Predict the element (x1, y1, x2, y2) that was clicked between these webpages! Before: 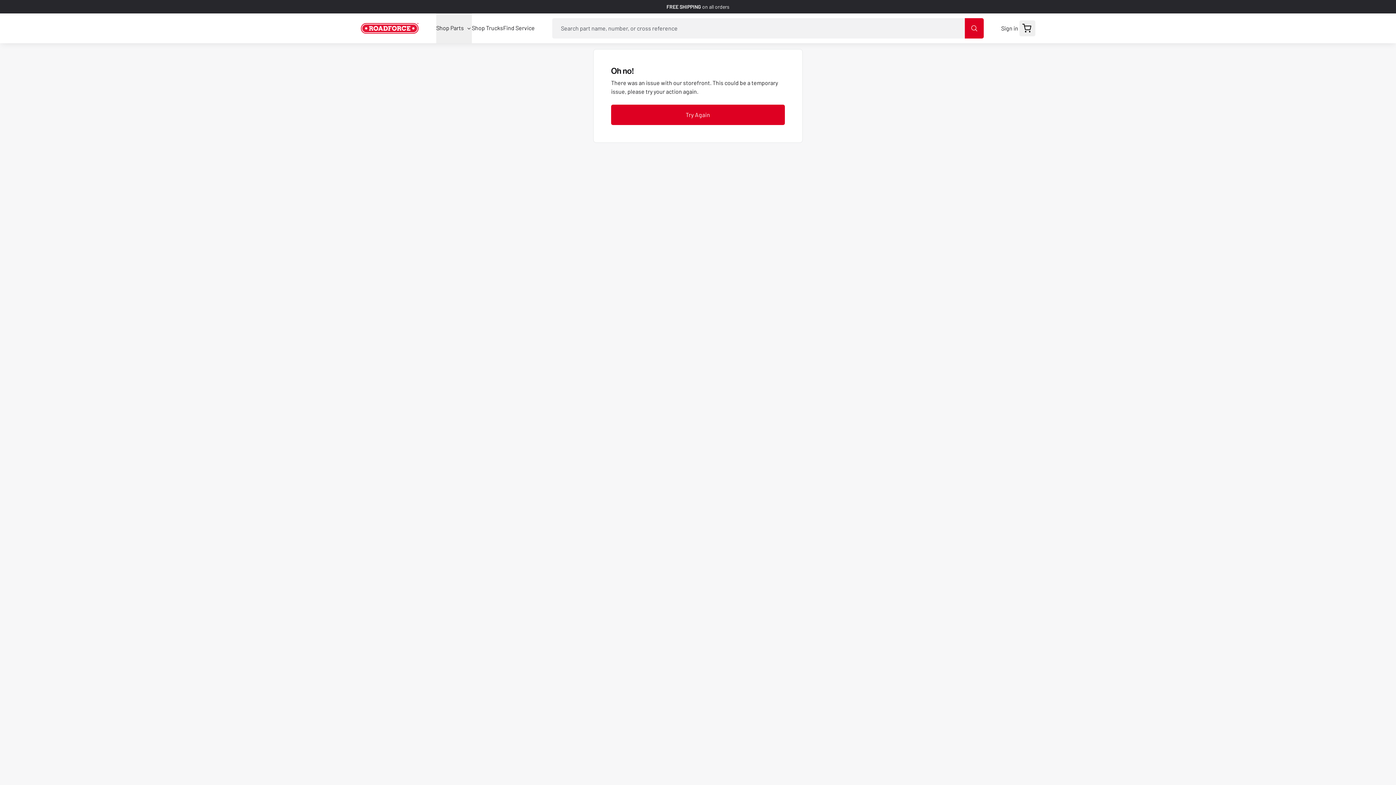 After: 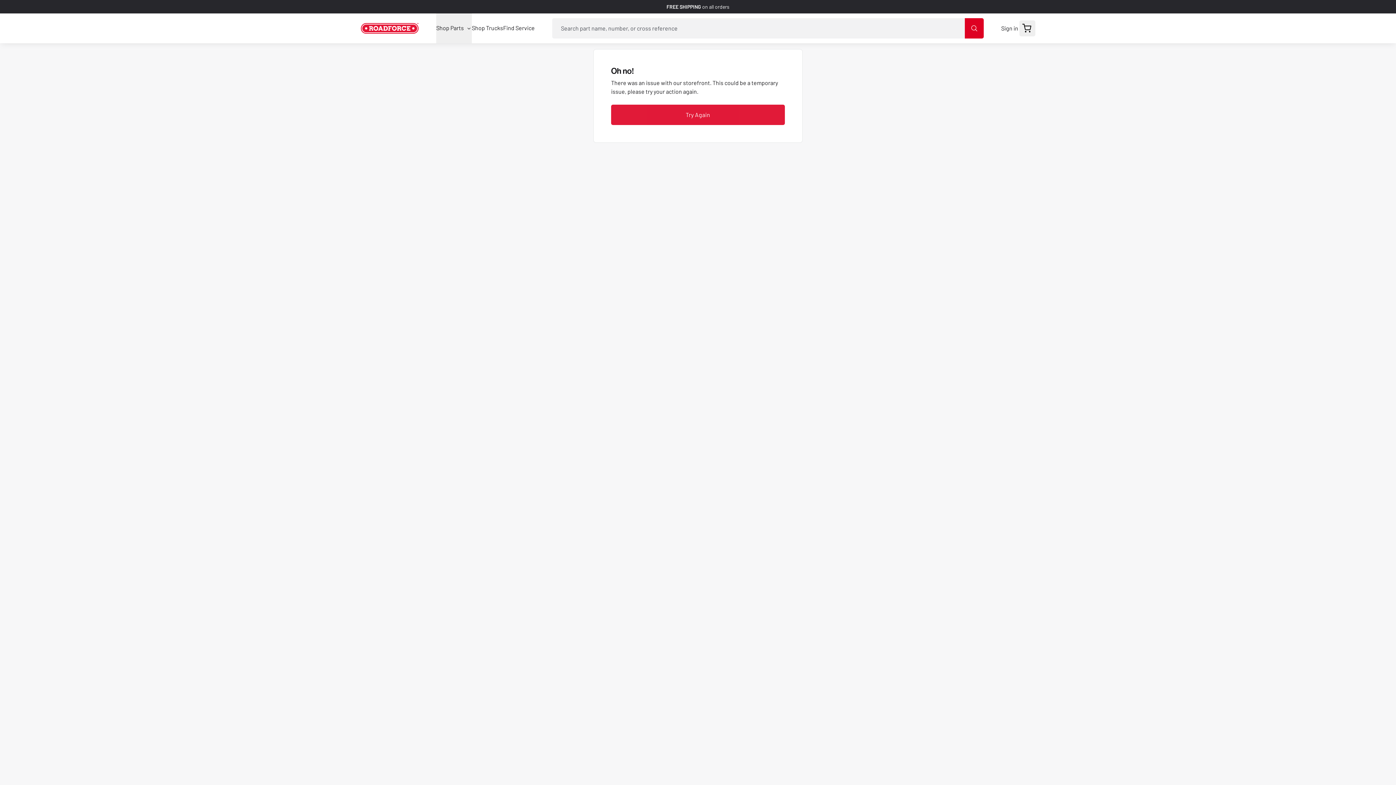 Action: label: Try Again bbox: (611, 104, 785, 125)